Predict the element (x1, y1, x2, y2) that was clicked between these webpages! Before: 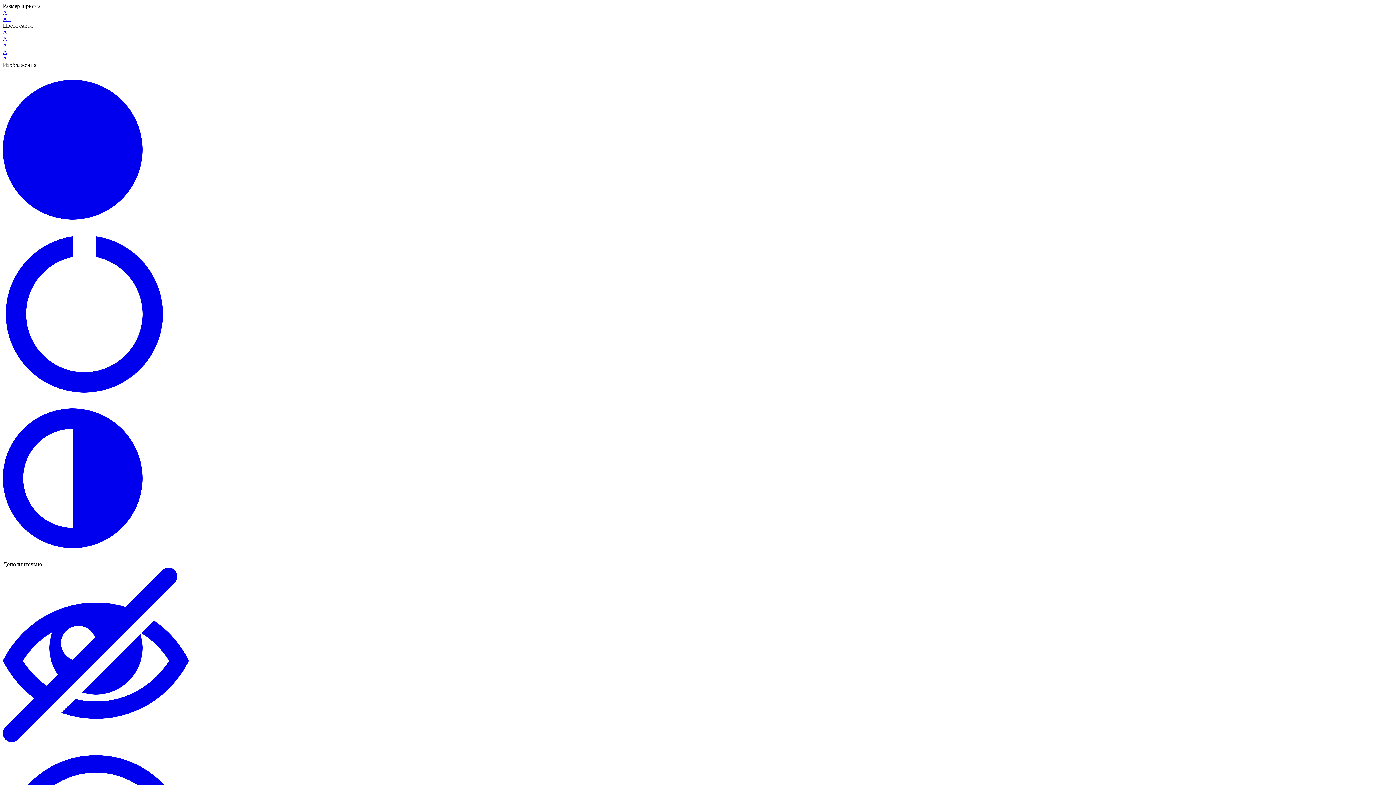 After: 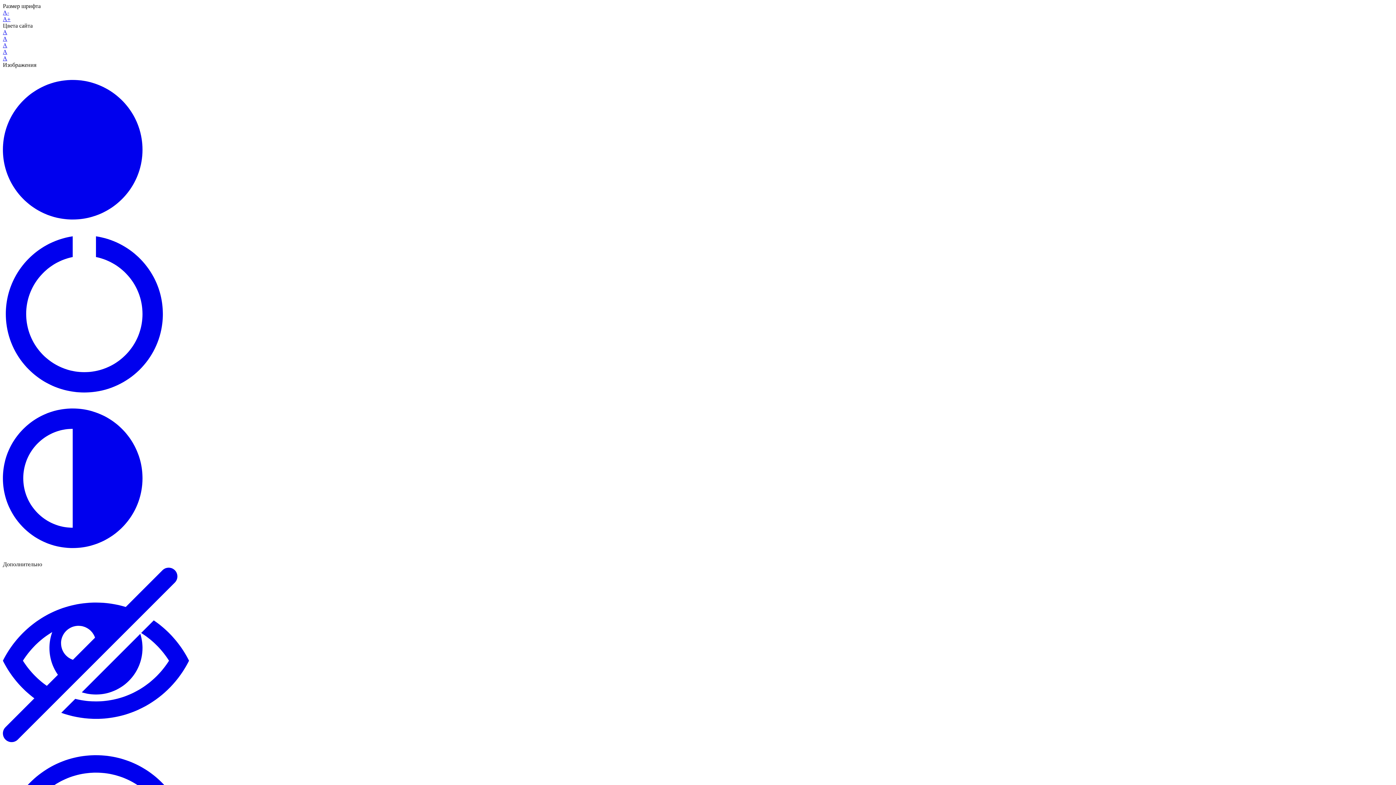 Action: bbox: (2, 9, 9, 15) label: A-